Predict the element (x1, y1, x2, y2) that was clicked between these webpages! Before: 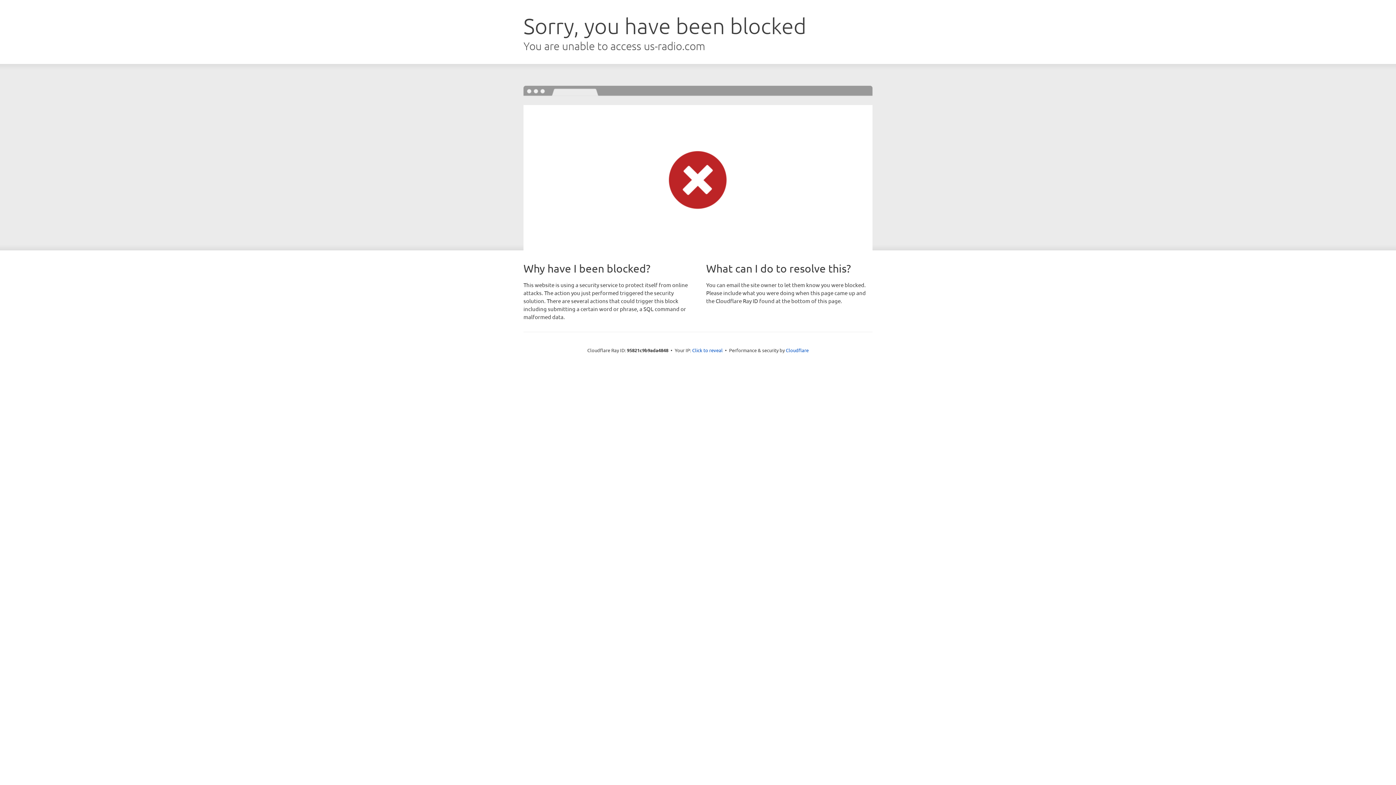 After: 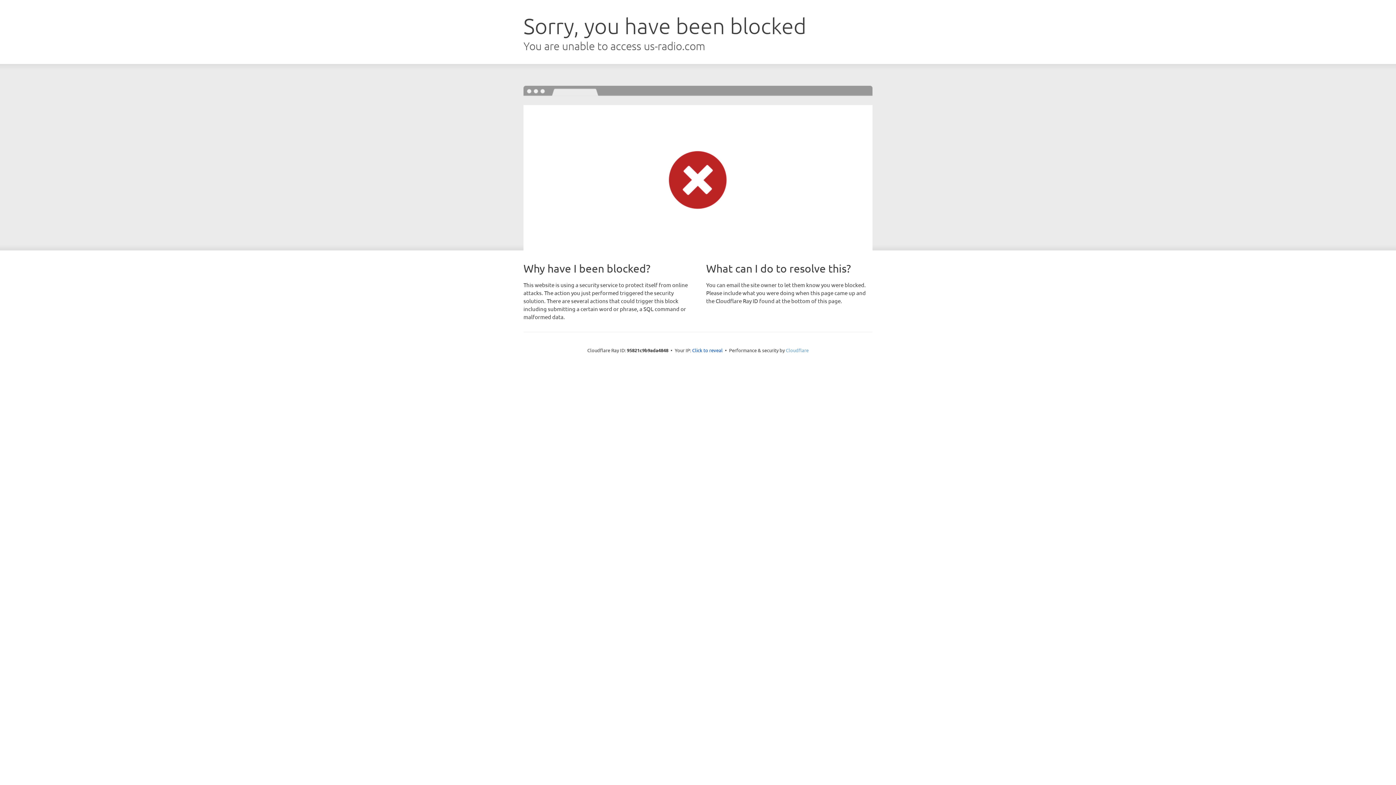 Action: bbox: (786, 347, 808, 353) label: Cloudflare